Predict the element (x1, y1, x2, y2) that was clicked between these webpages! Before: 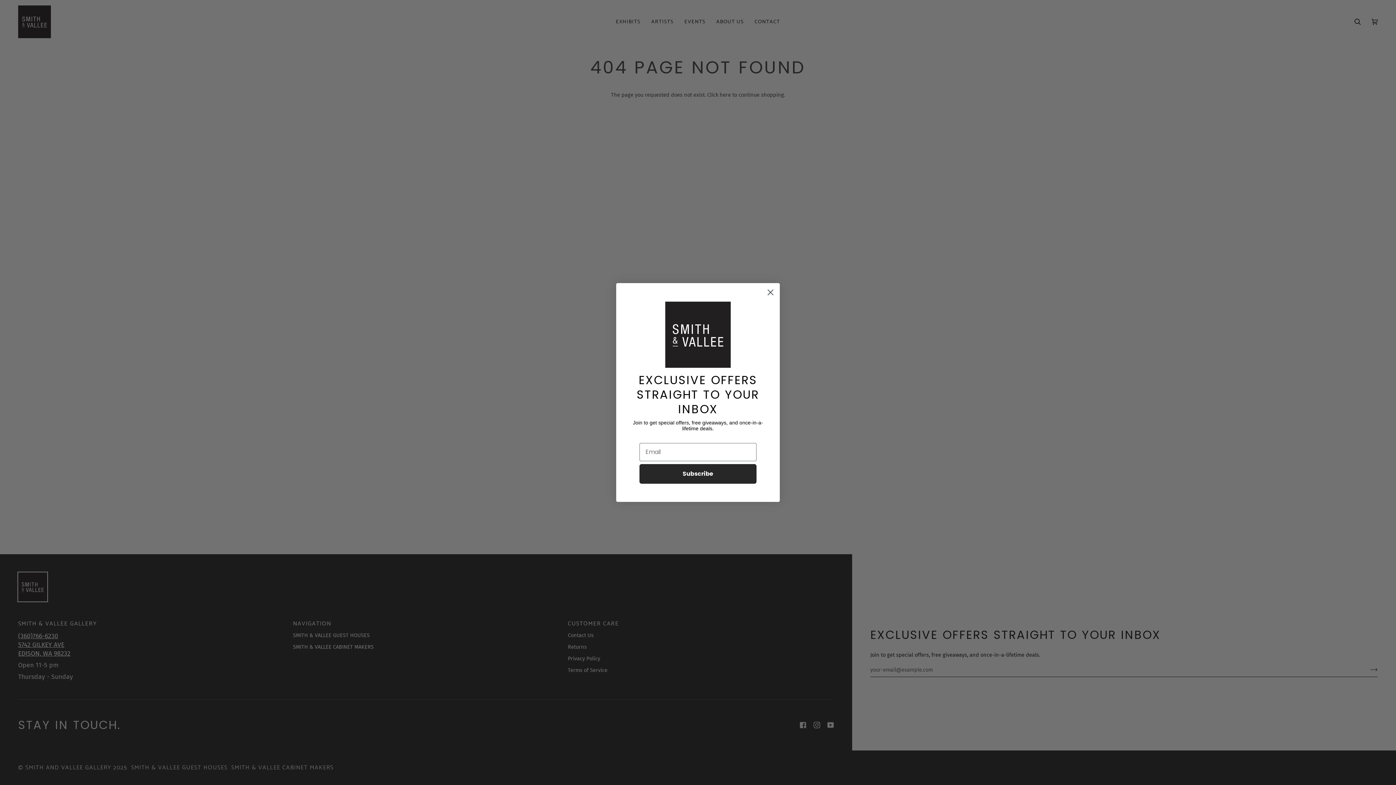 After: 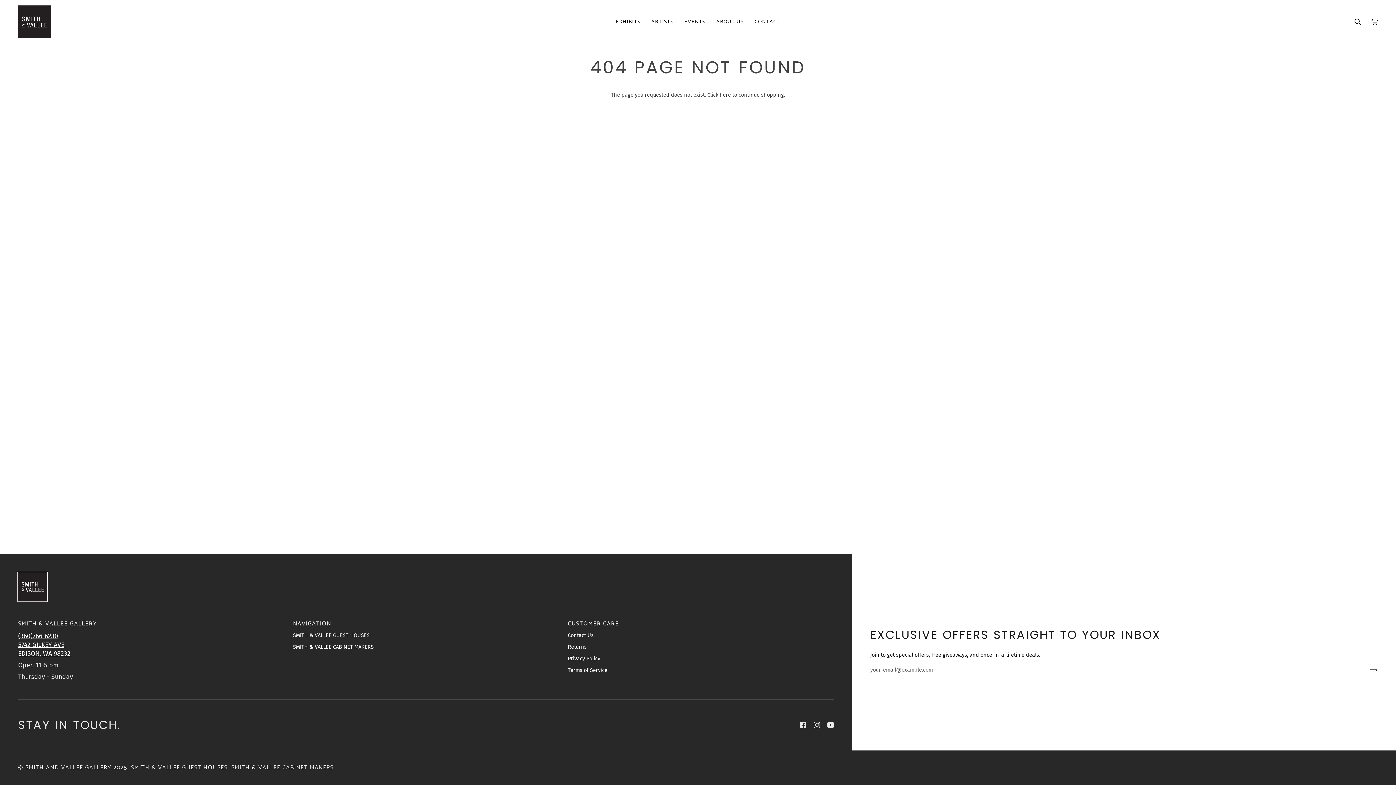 Action: label: Close dialog bbox: (764, 286, 777, 299)